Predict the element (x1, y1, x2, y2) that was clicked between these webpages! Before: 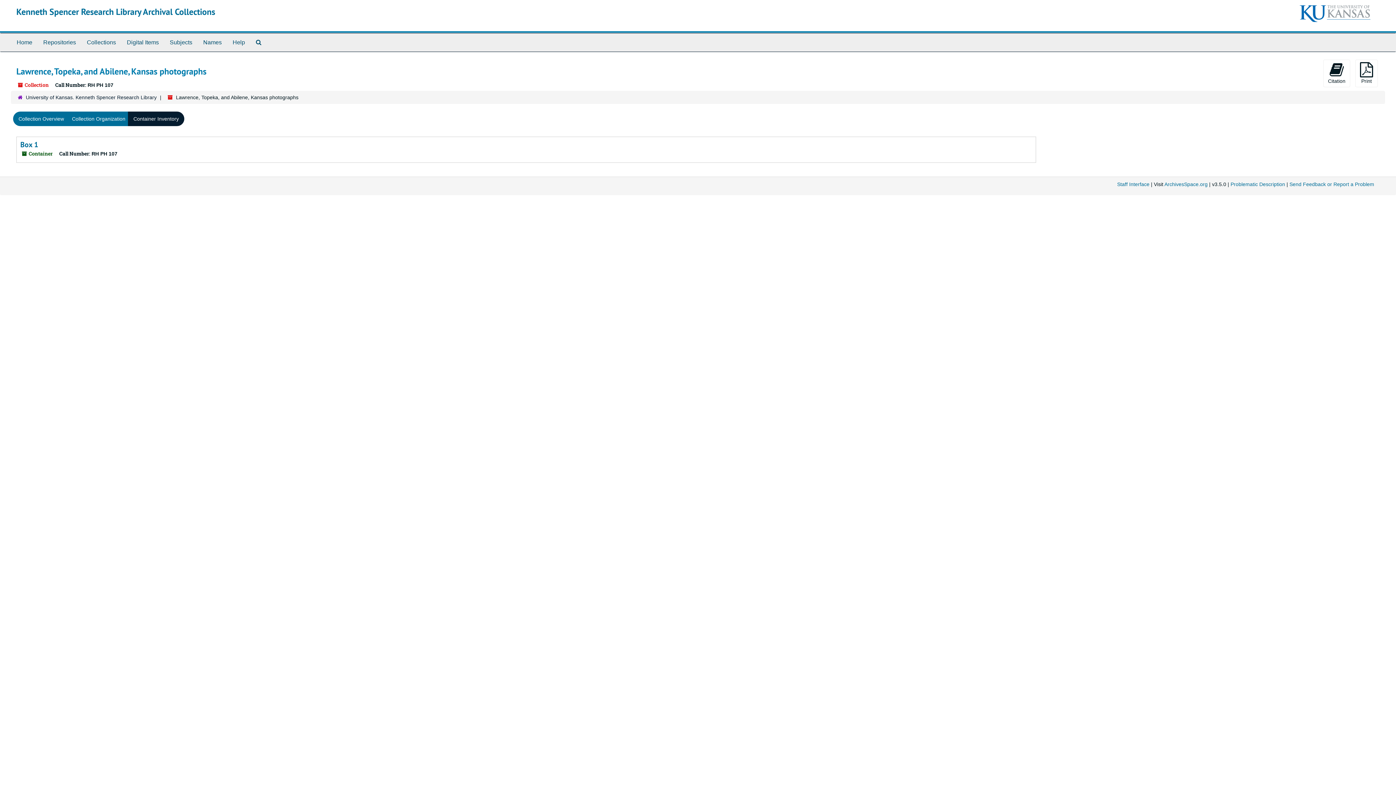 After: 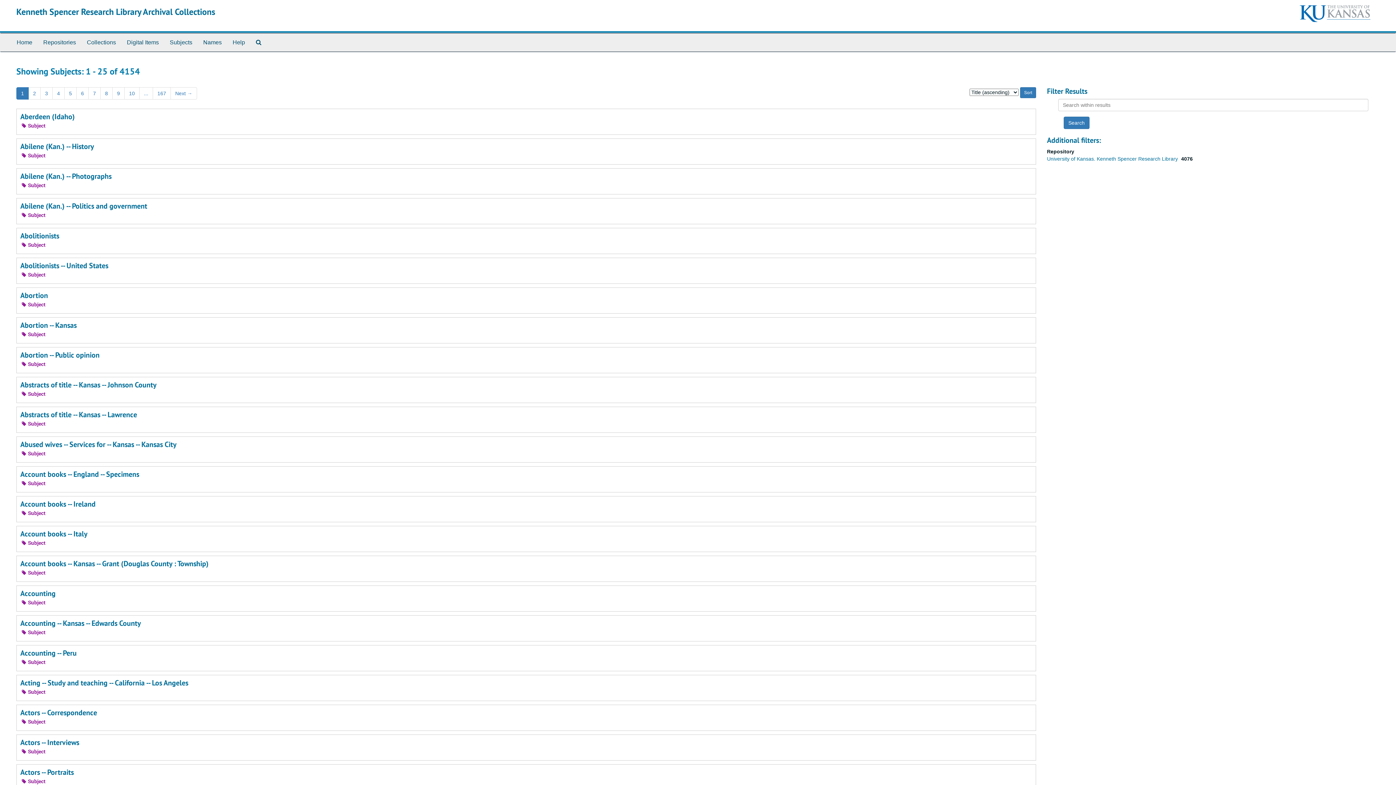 Action: bbox: (164, 33, 197, 51) label: Subjects